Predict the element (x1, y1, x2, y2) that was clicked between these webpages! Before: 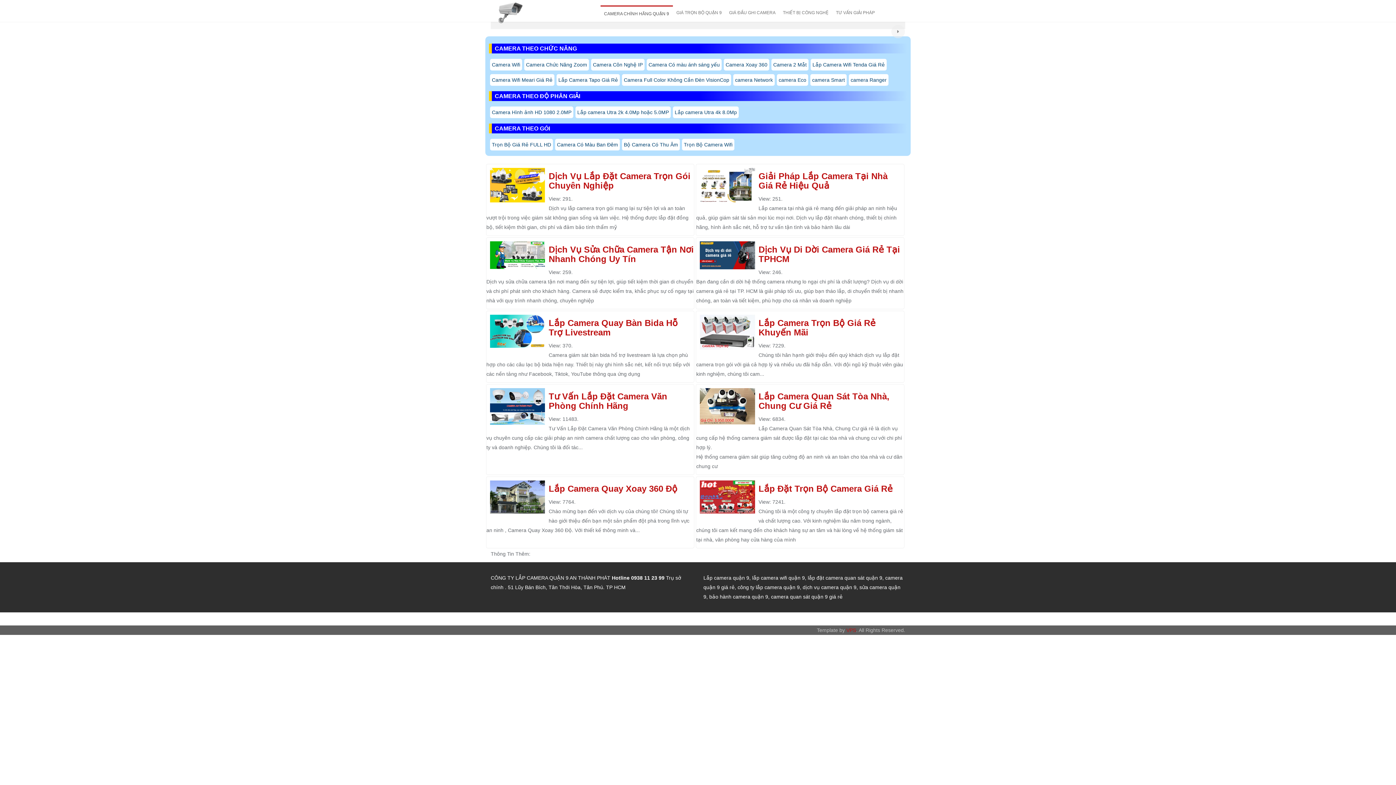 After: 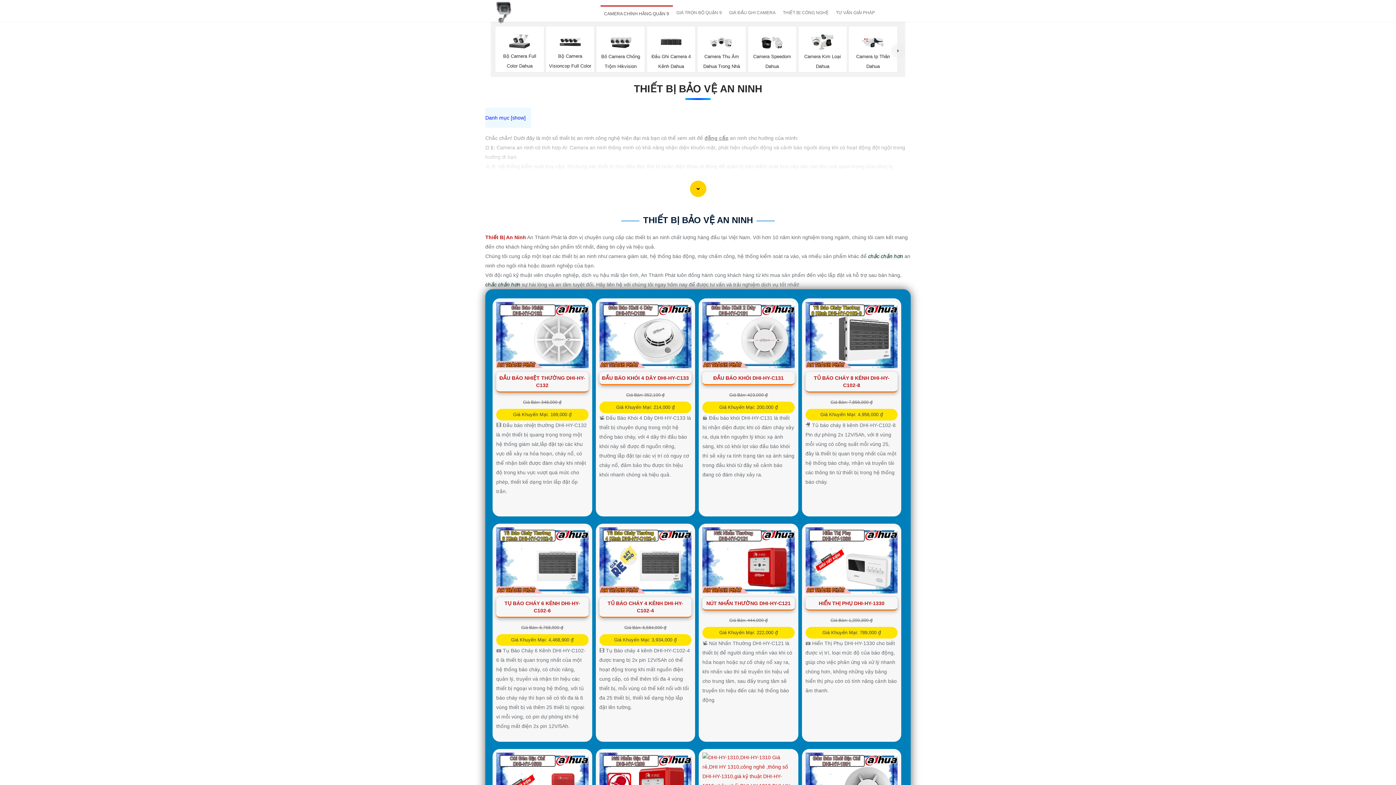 Action: bbox: (779, 5, 832, 20) label: THIẾT BỊ CÔNG NGHỆ